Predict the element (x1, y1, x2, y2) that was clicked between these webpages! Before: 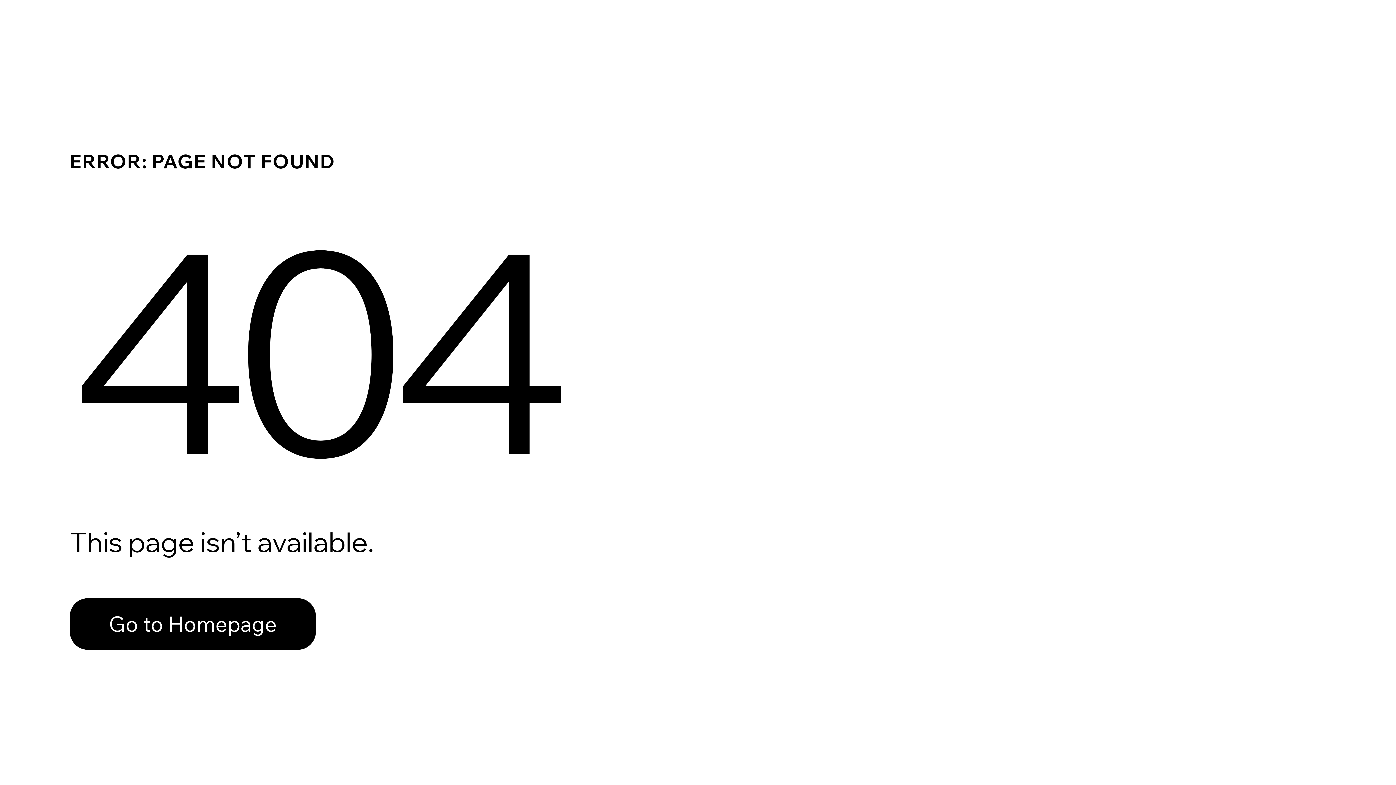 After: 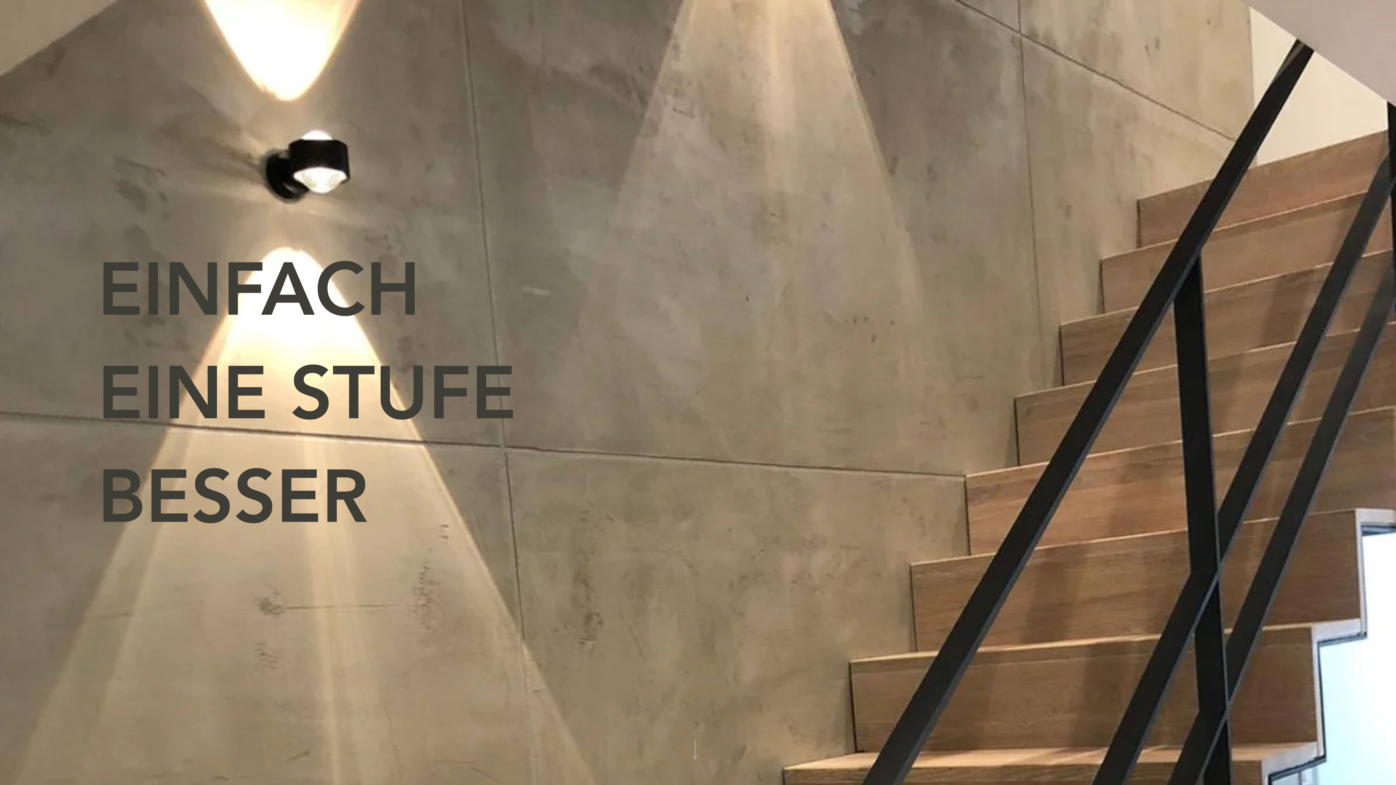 Action: label: Go to Homepage bbox: (69, 582, 768, 659)